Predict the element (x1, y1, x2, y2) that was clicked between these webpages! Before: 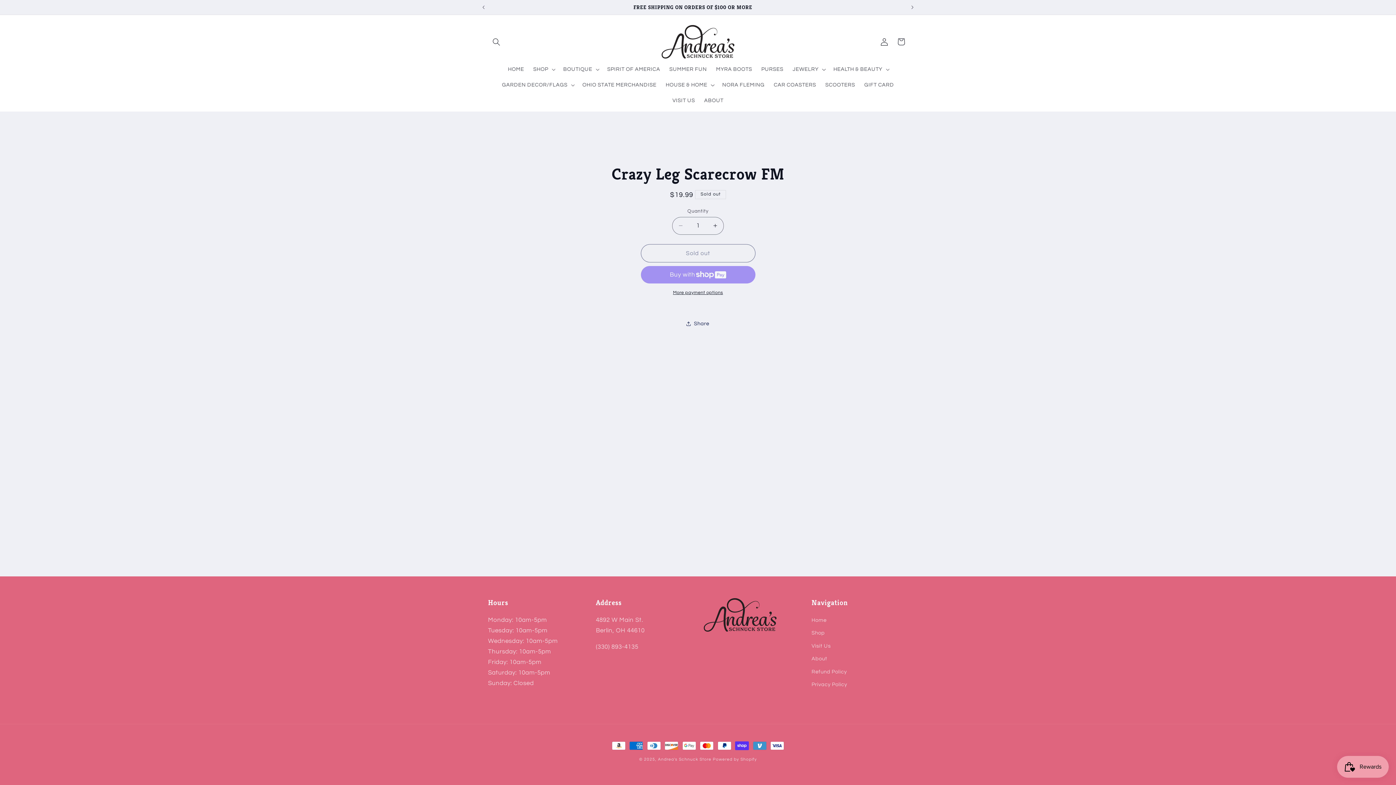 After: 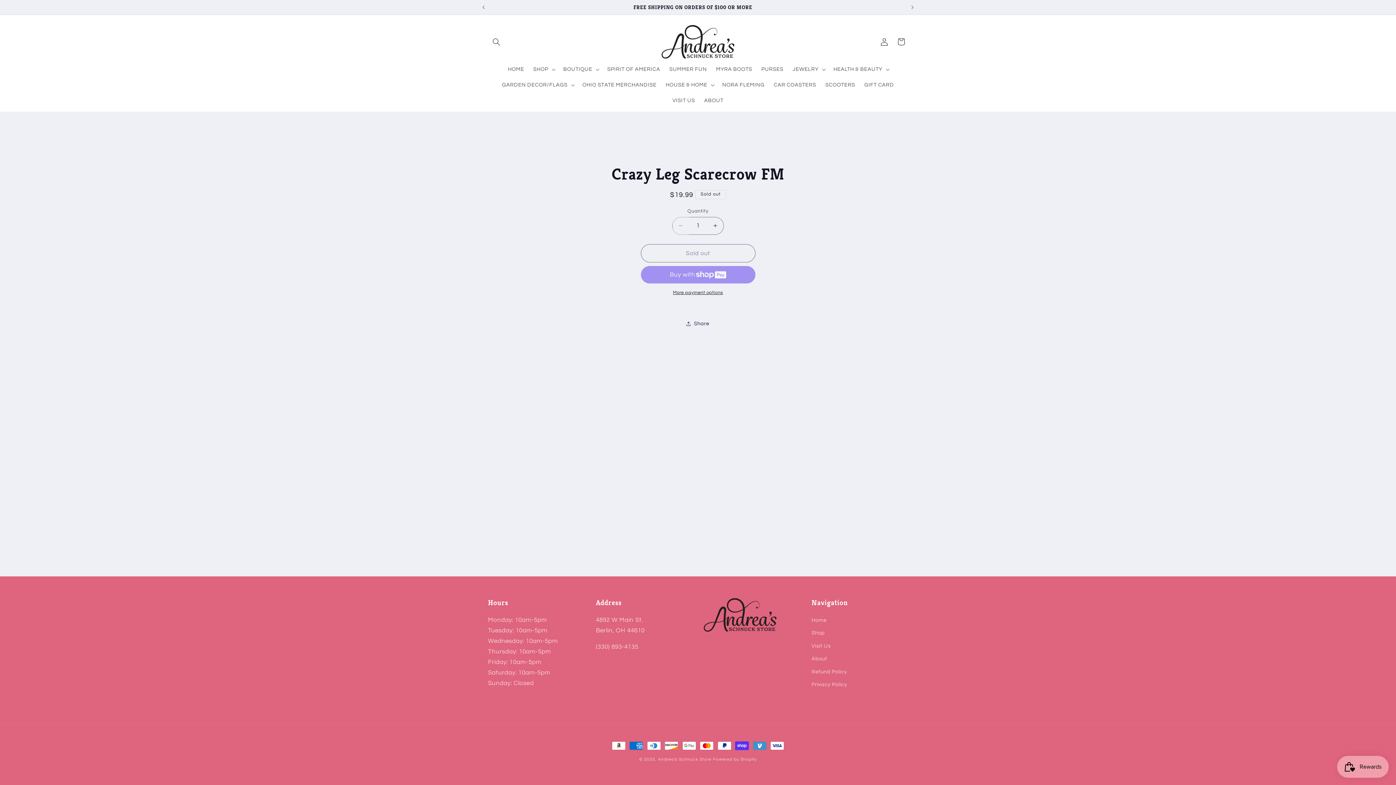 Action: bbox: (672, 217, 689, 234) label: Decrease quantity for Crazy Leg Scarecrow FM